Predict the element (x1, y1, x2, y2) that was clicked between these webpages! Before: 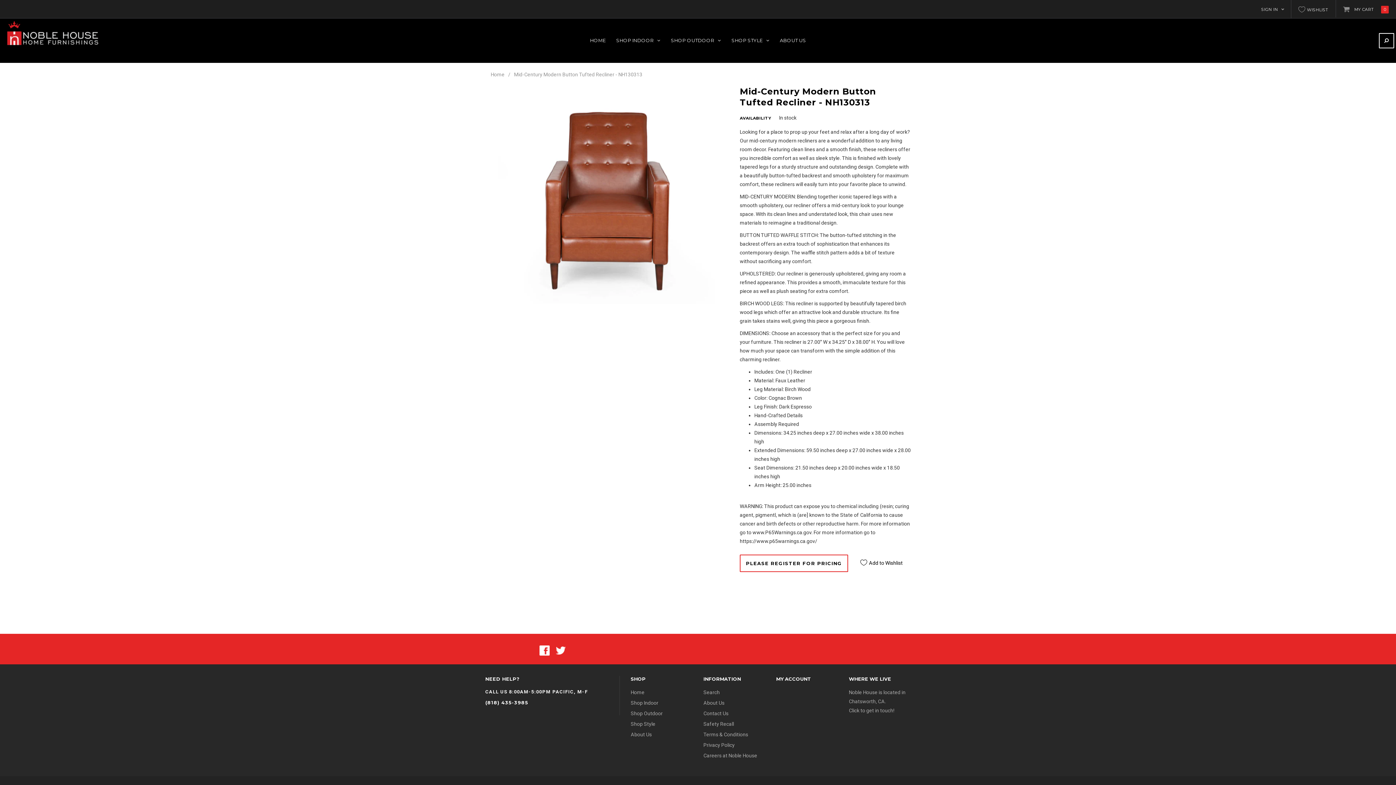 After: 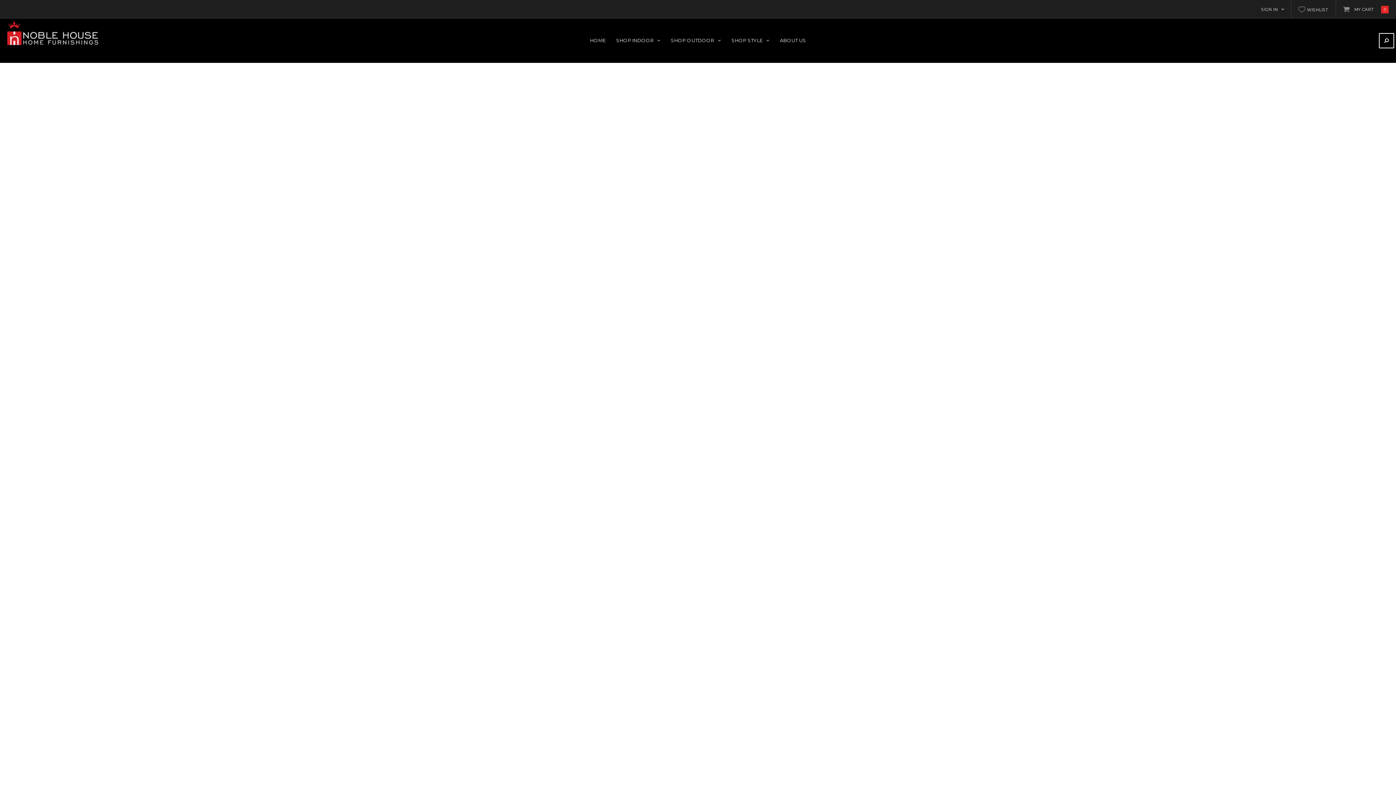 Action: bbox: (671, 33, 721, 48) label: SHOP OUTDOOR 